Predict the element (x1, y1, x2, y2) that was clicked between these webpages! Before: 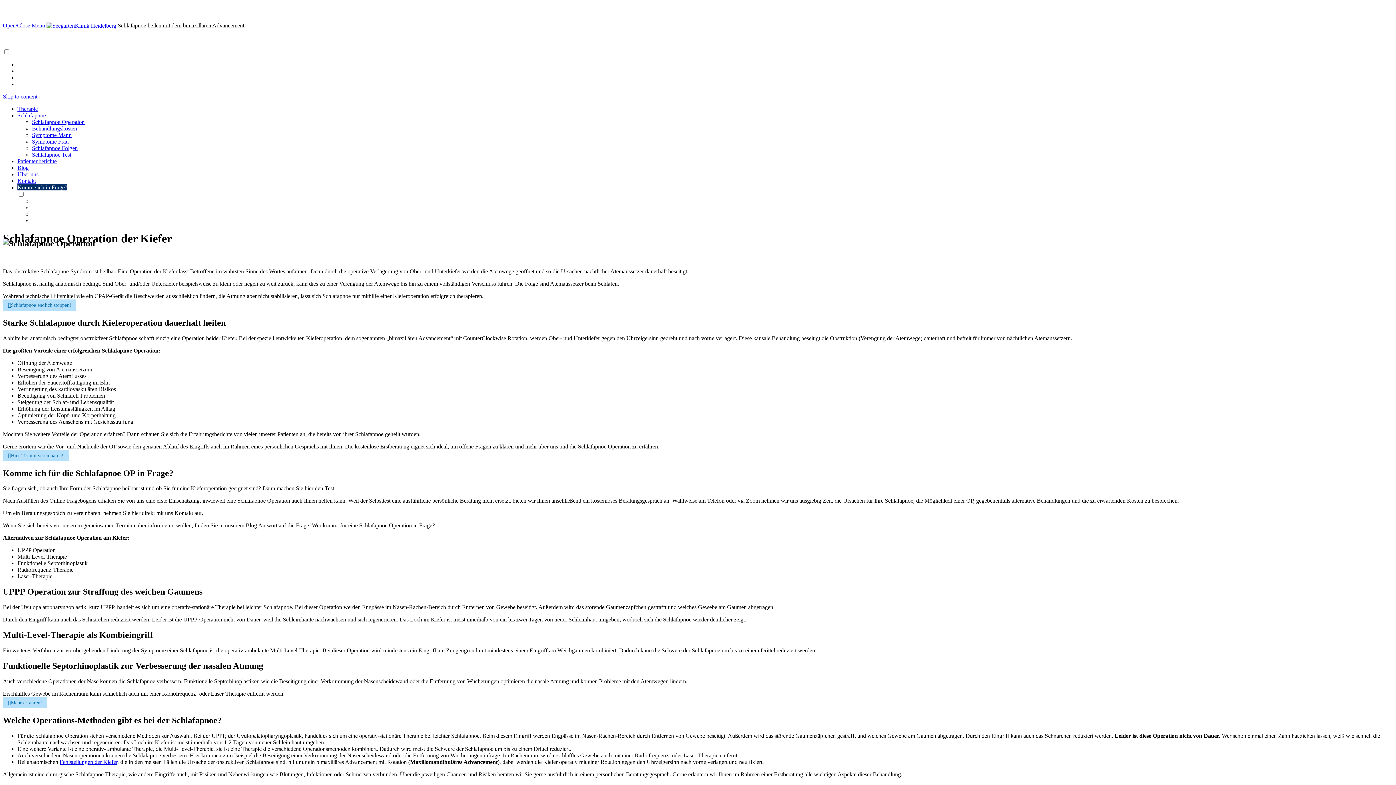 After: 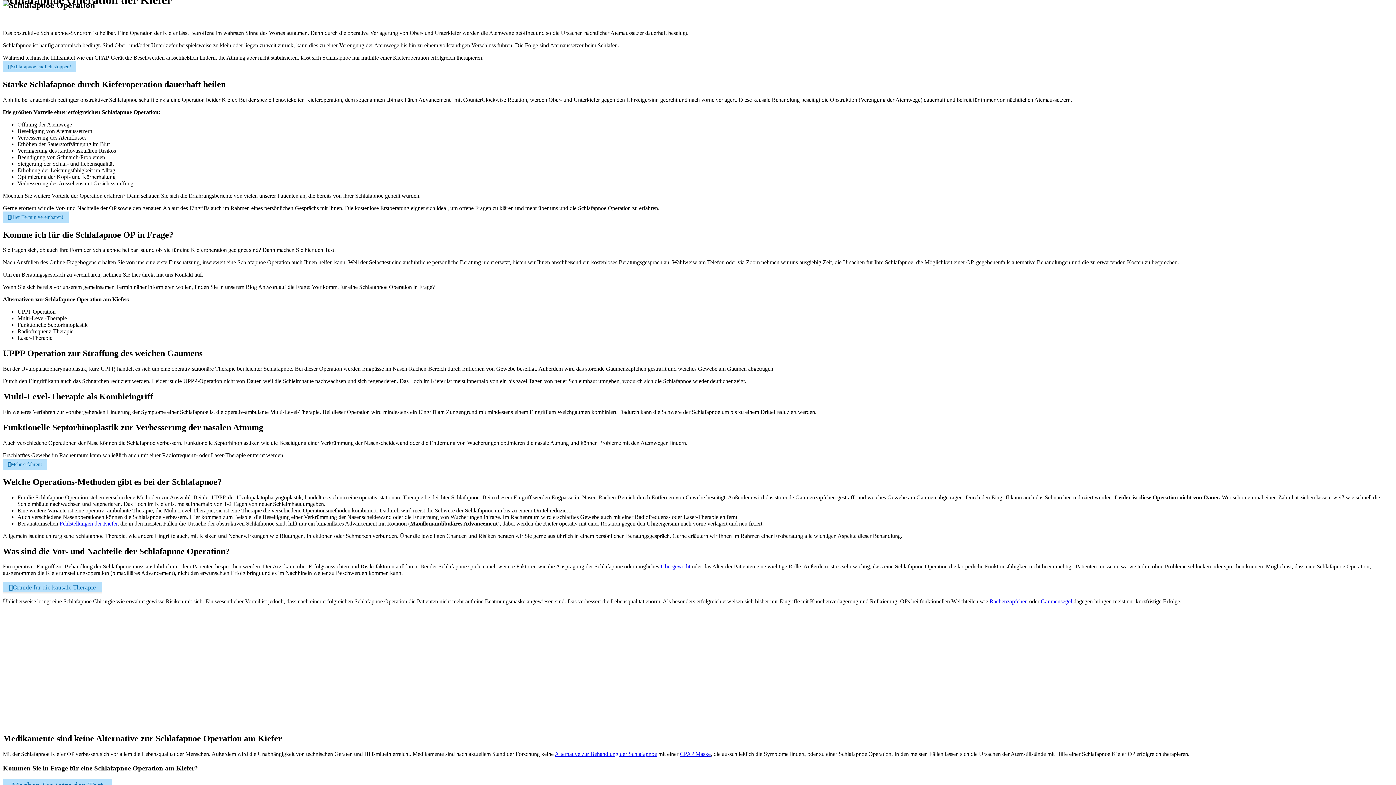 Action: label: Skip to content bbox: (2, 93, 37, 99)